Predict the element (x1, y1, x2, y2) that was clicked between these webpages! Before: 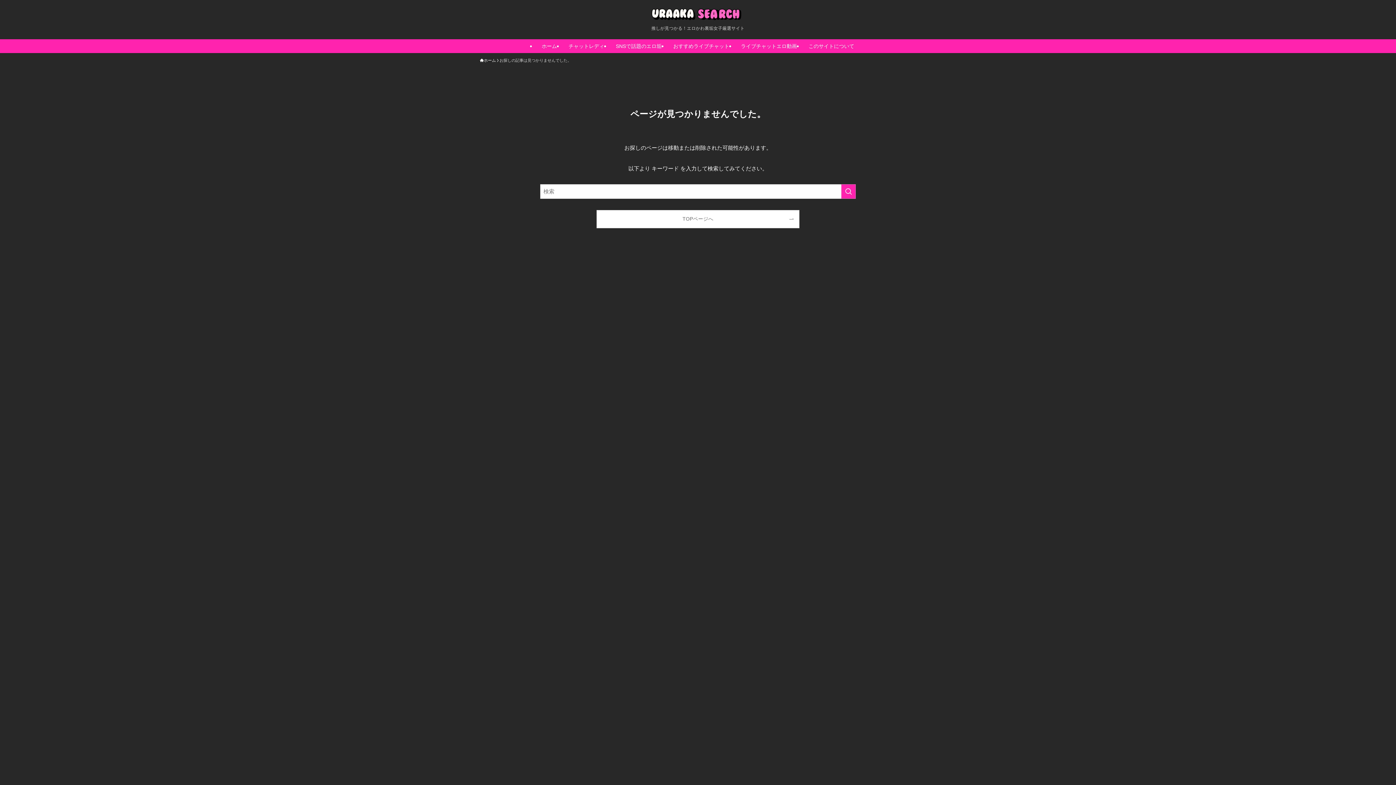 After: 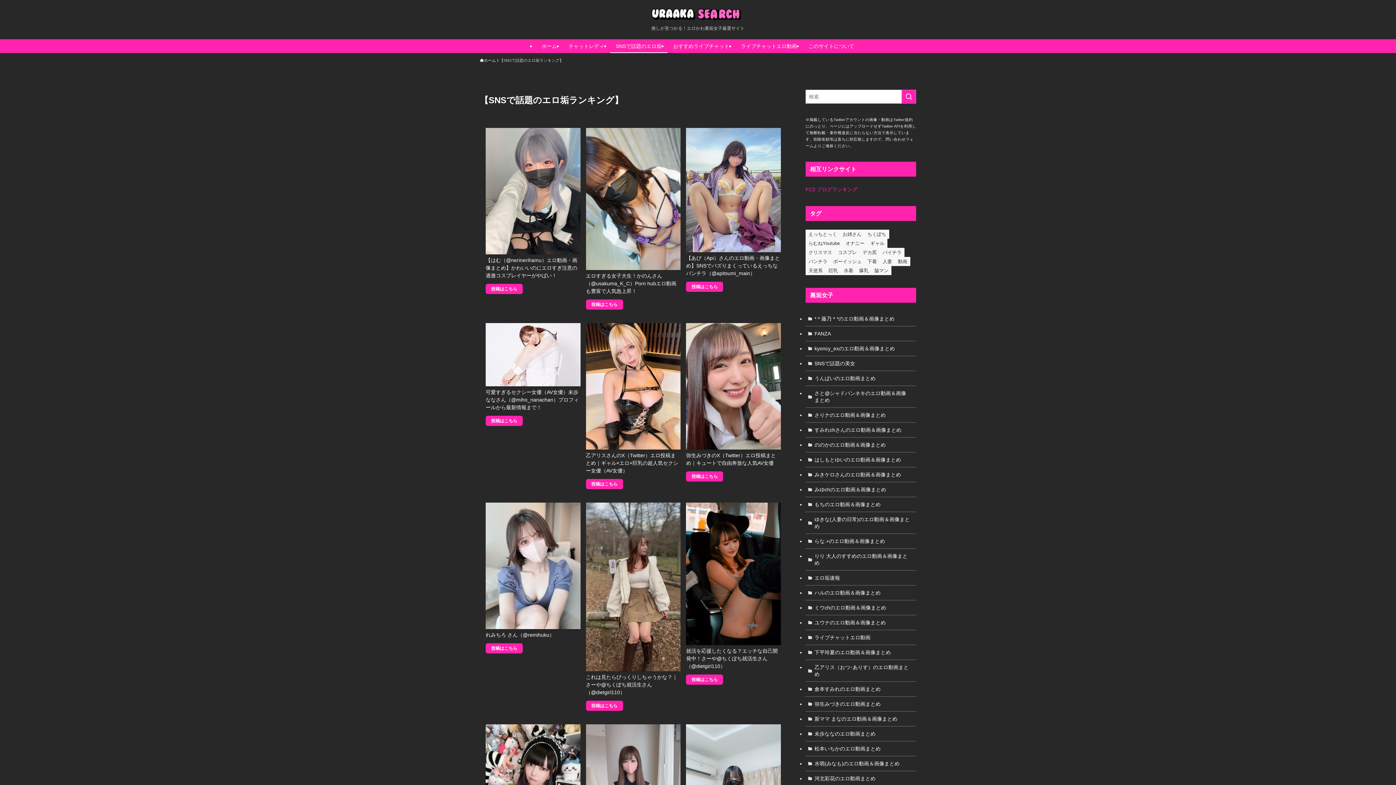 Action: bbox: (610, 39, 667, 53) label: SNSで話題のエロ垢